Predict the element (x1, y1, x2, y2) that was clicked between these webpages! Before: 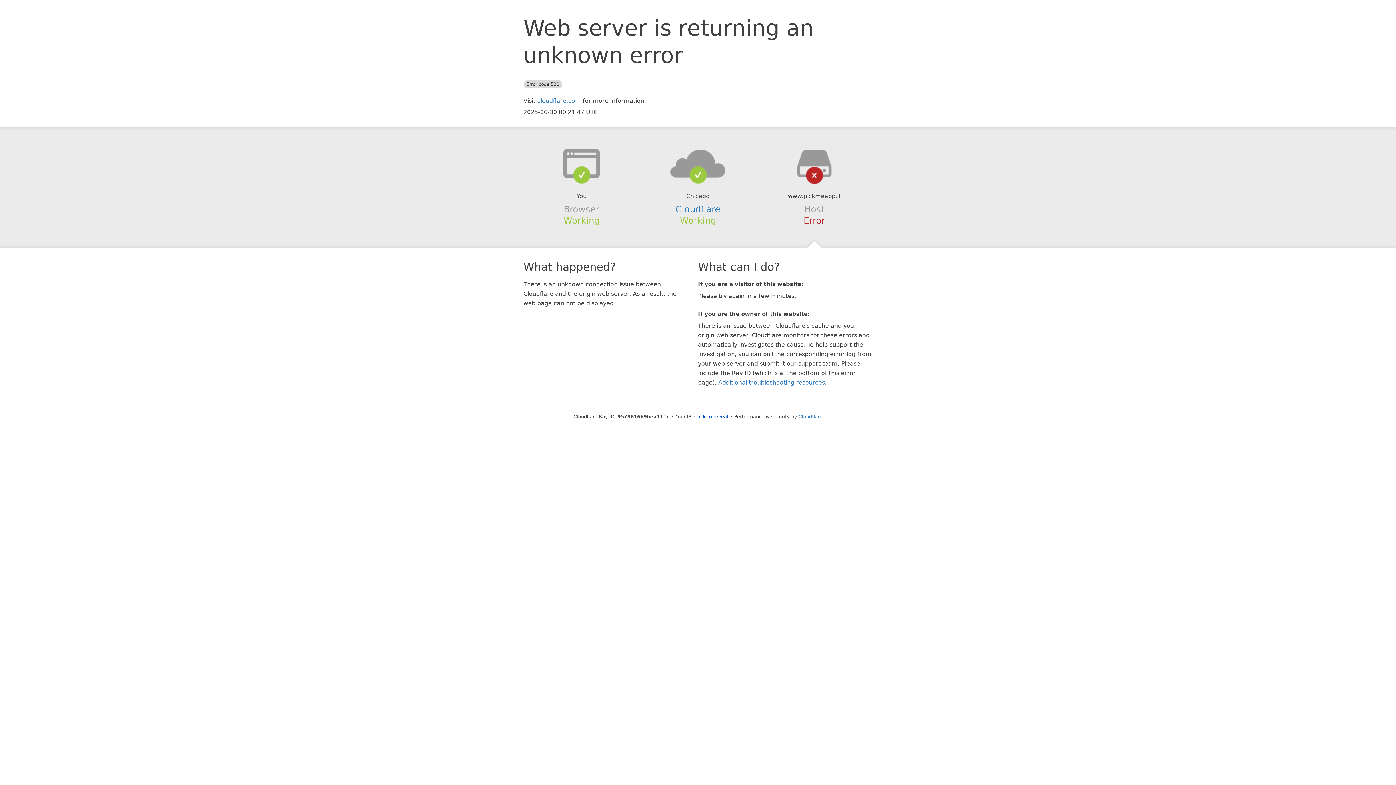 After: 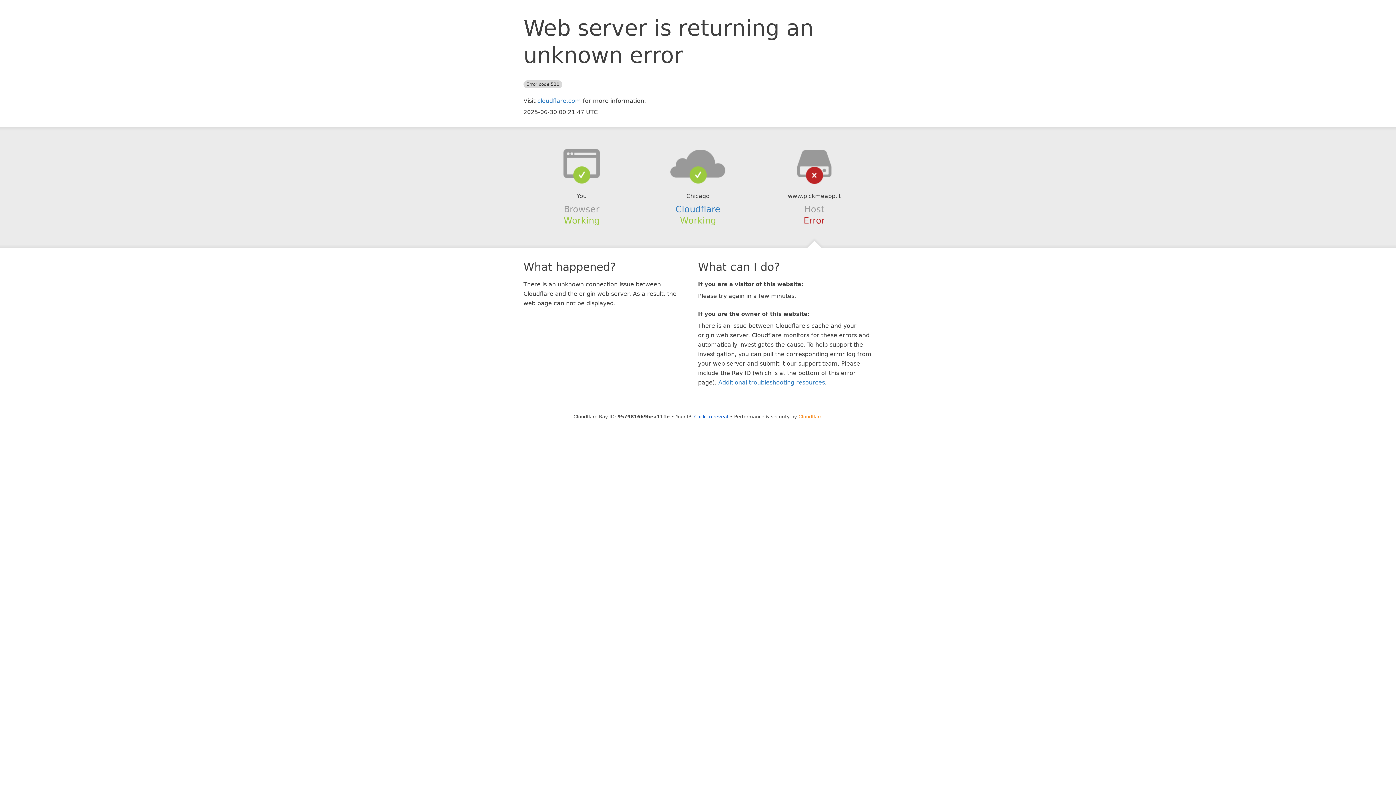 Action: bbox: (798, 414, 822, 419) label: Cloudflare